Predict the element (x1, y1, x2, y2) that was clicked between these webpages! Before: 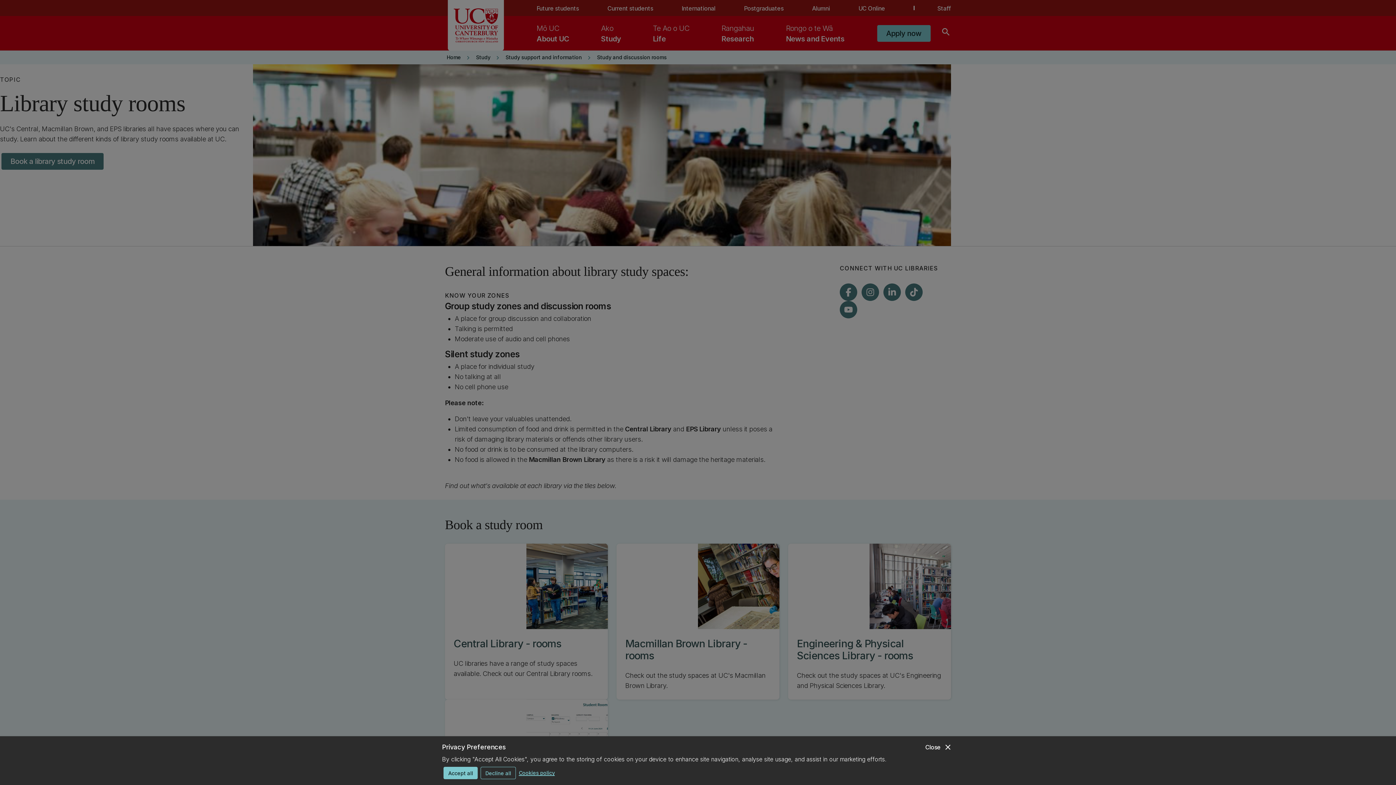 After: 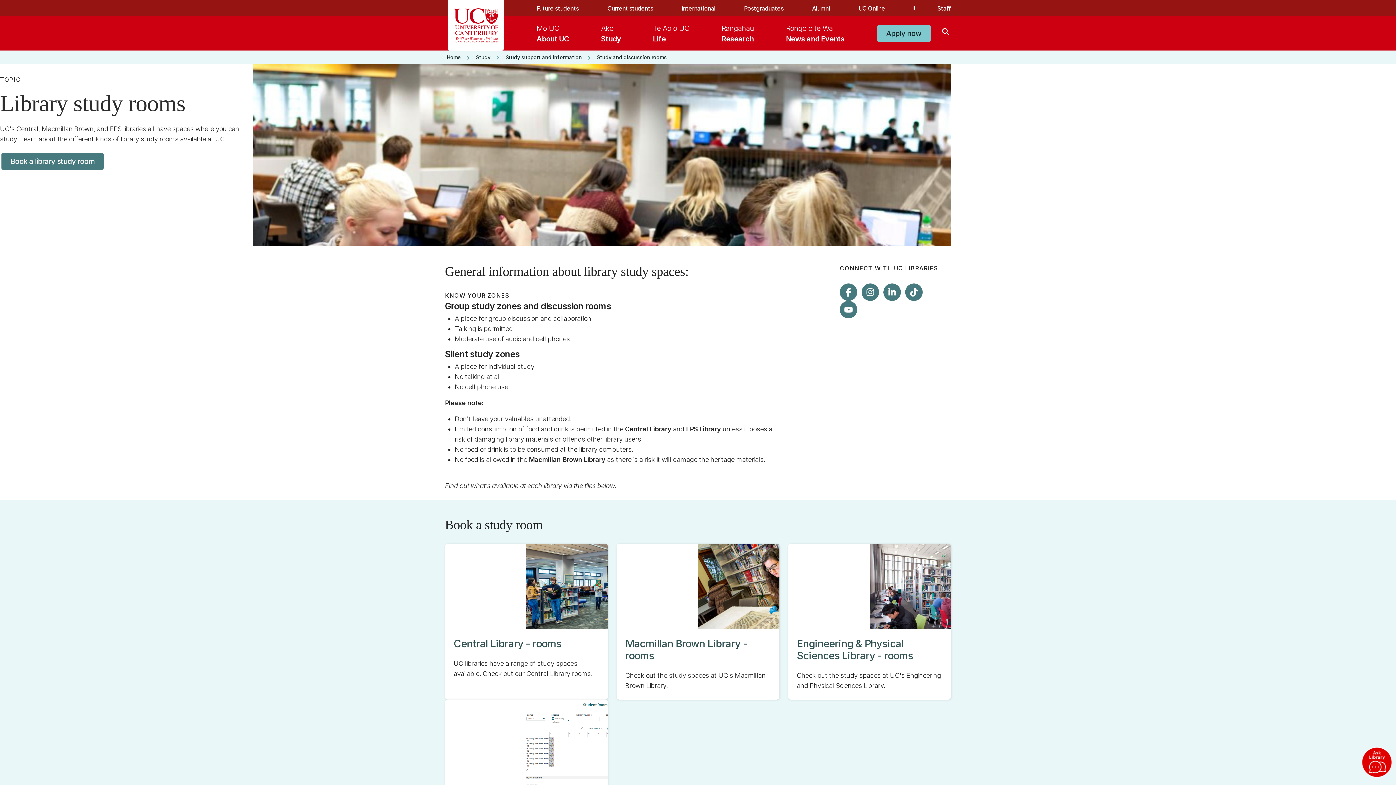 Action: label: close
Close bbox: (925, 742, 952, 752)